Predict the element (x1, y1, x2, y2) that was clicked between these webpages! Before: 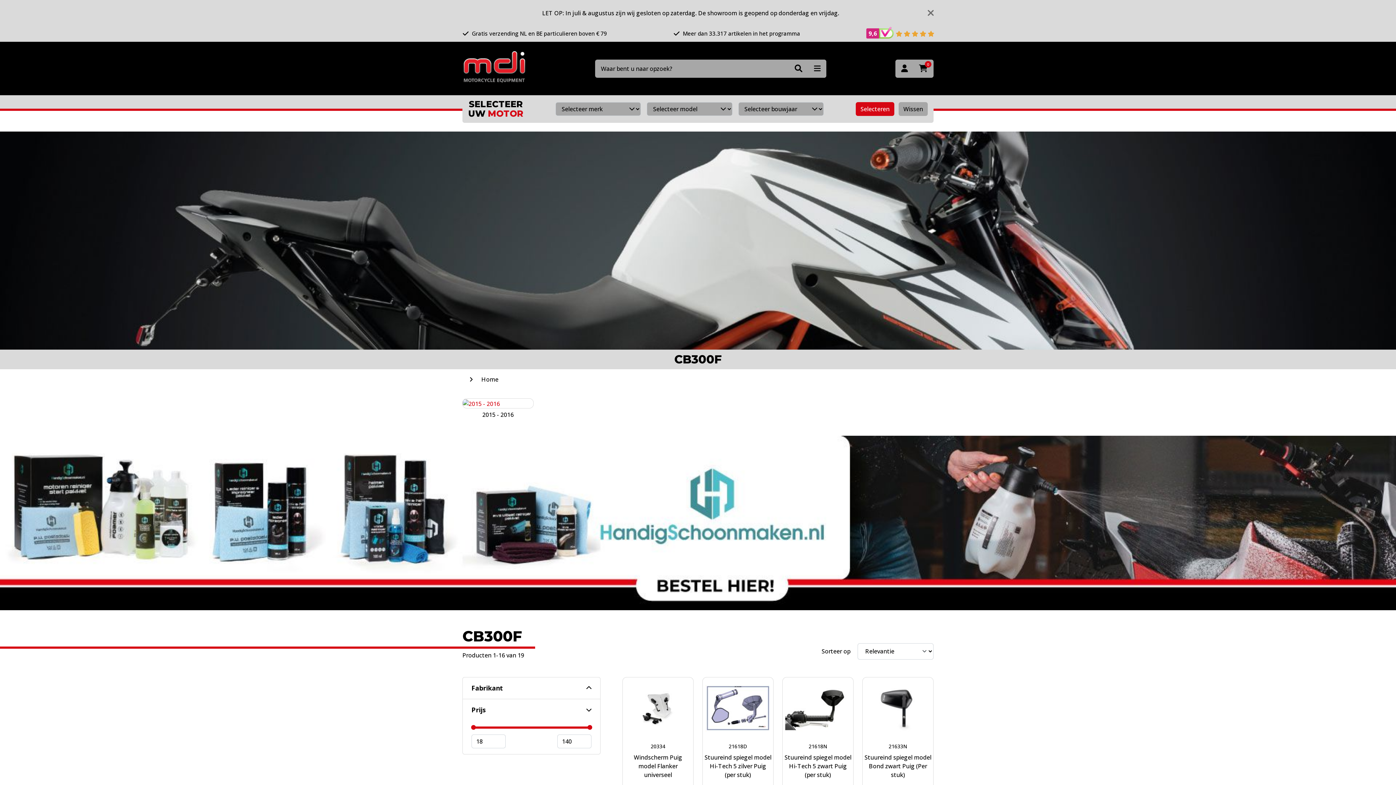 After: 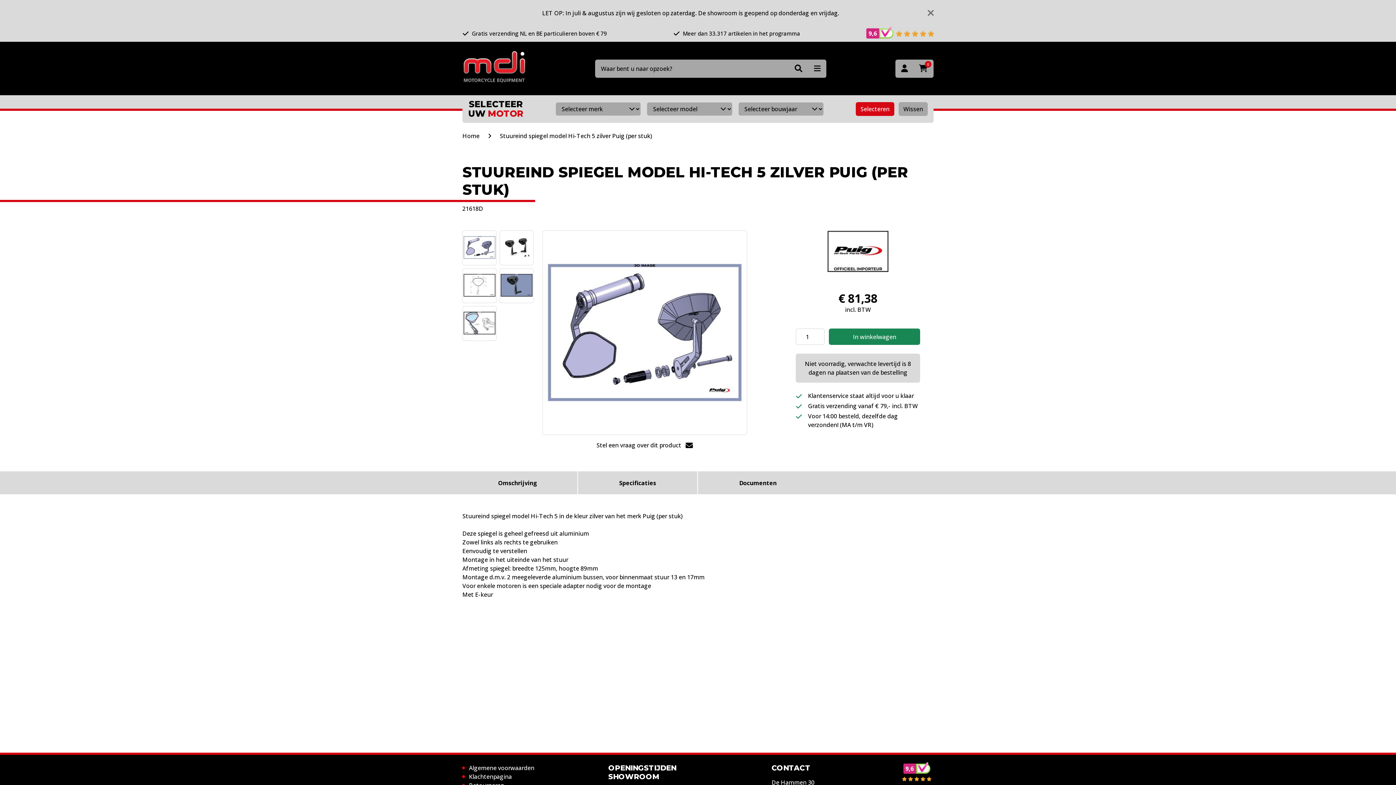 Action: label: Stuureind spiegel model Hi-Tech 5 zilver Puig (per stuk) bbox: (704, 753, 771, 779)